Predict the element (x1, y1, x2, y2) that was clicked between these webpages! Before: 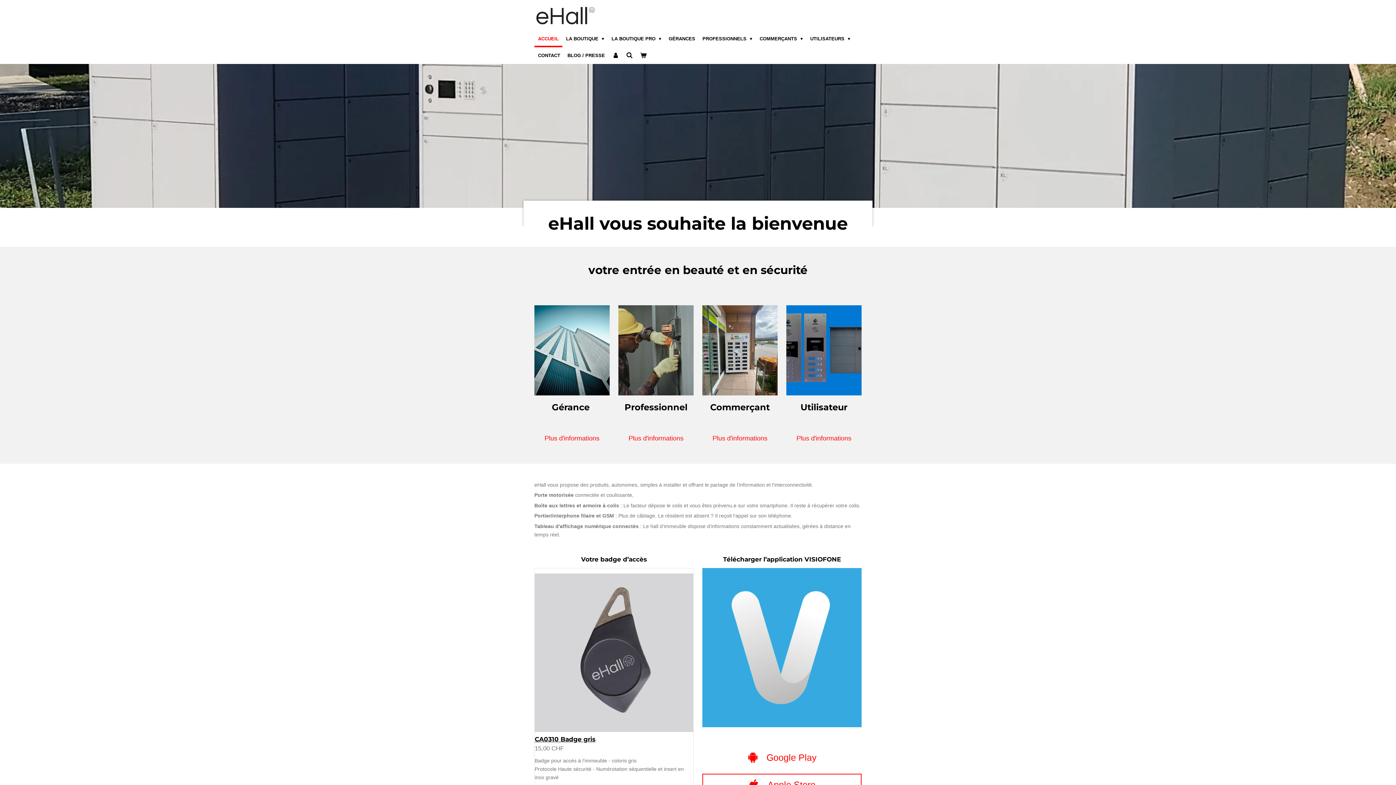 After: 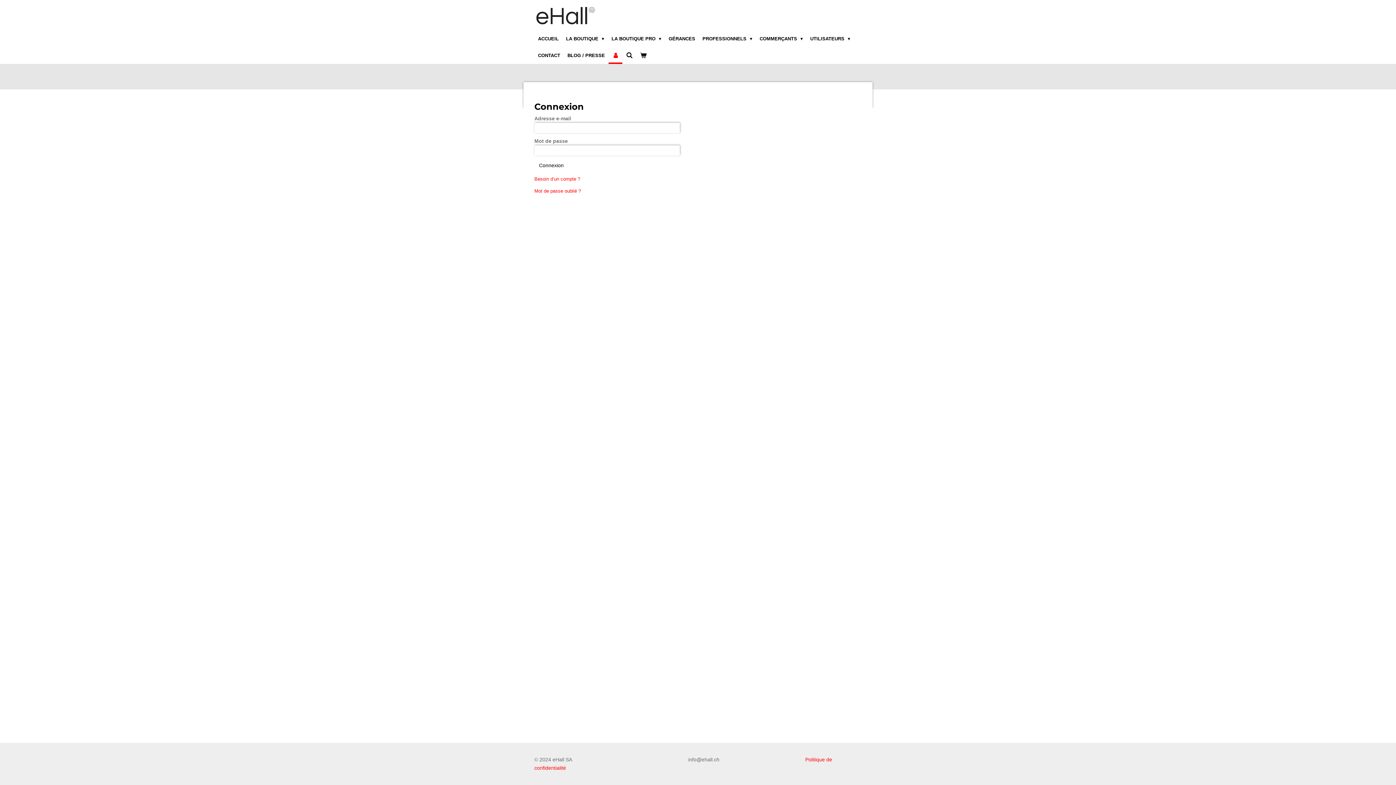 Action: bbox: (608, 47, 622, 63)